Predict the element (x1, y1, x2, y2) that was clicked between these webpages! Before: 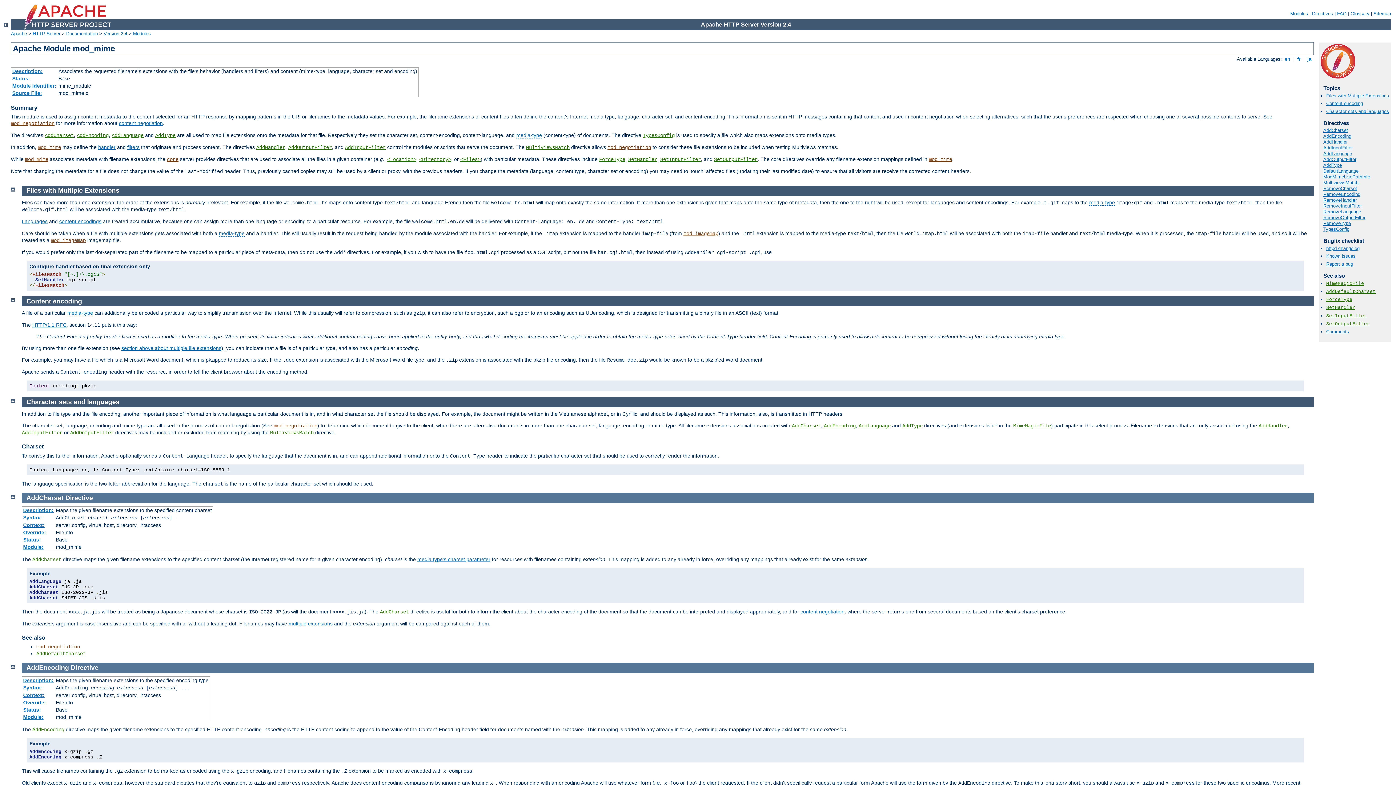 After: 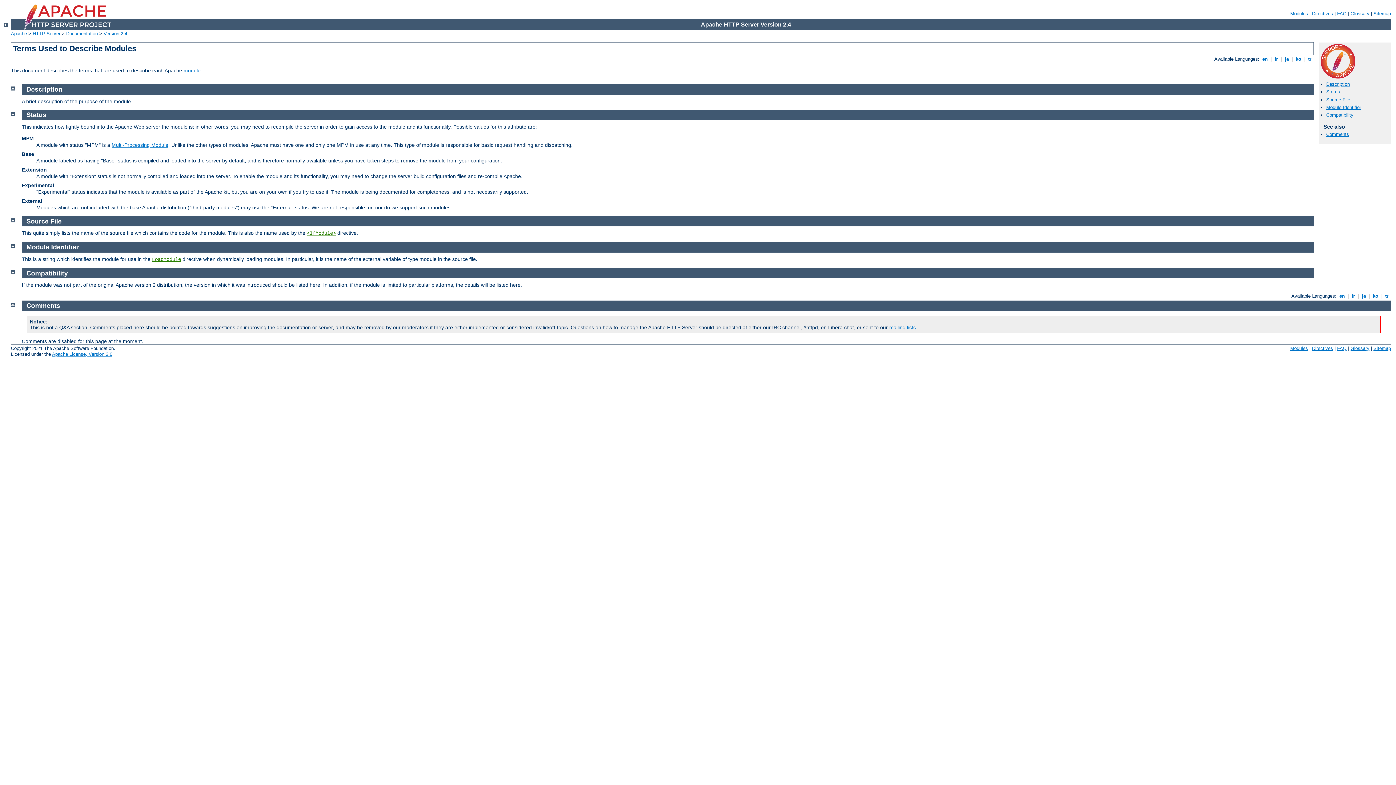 Action: label: Status: bbox: (12, 75, 30, 81)